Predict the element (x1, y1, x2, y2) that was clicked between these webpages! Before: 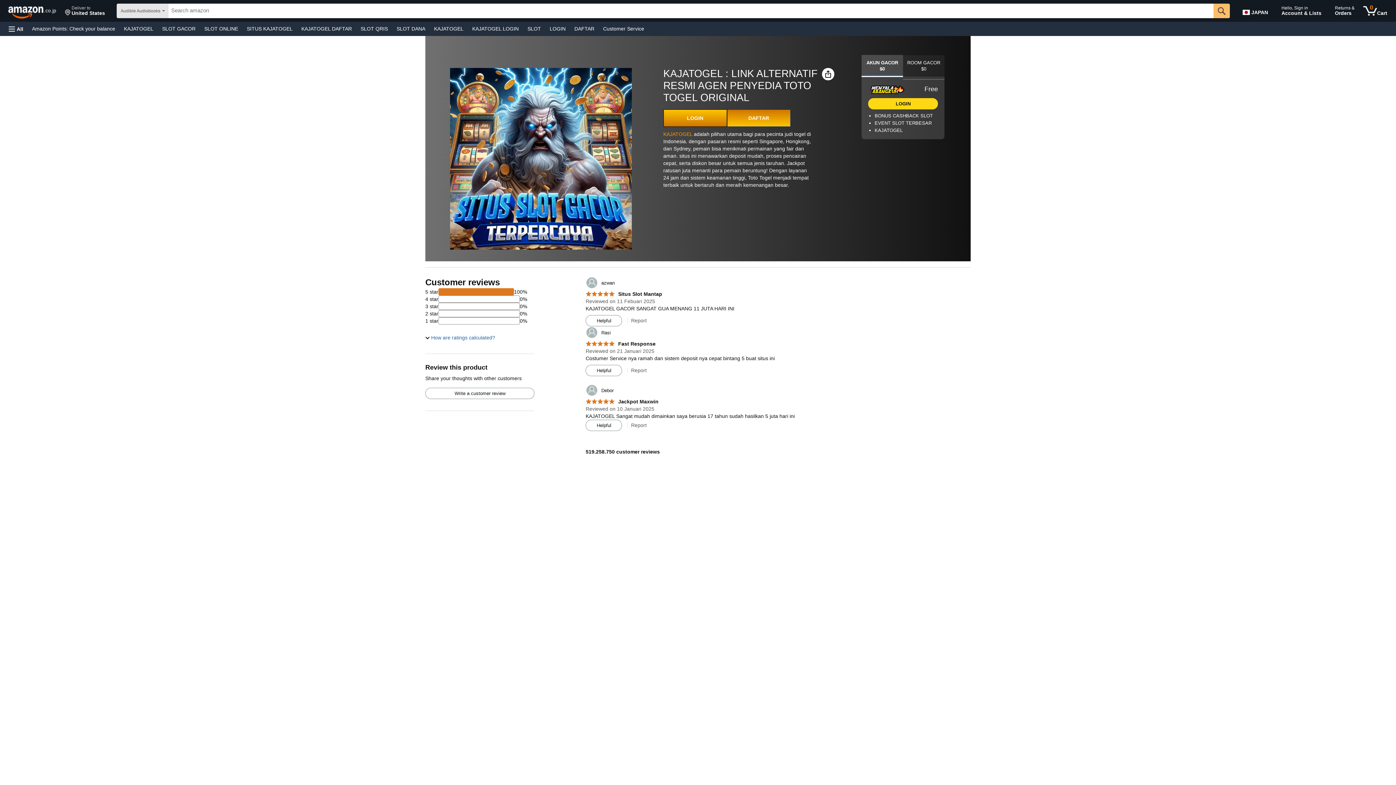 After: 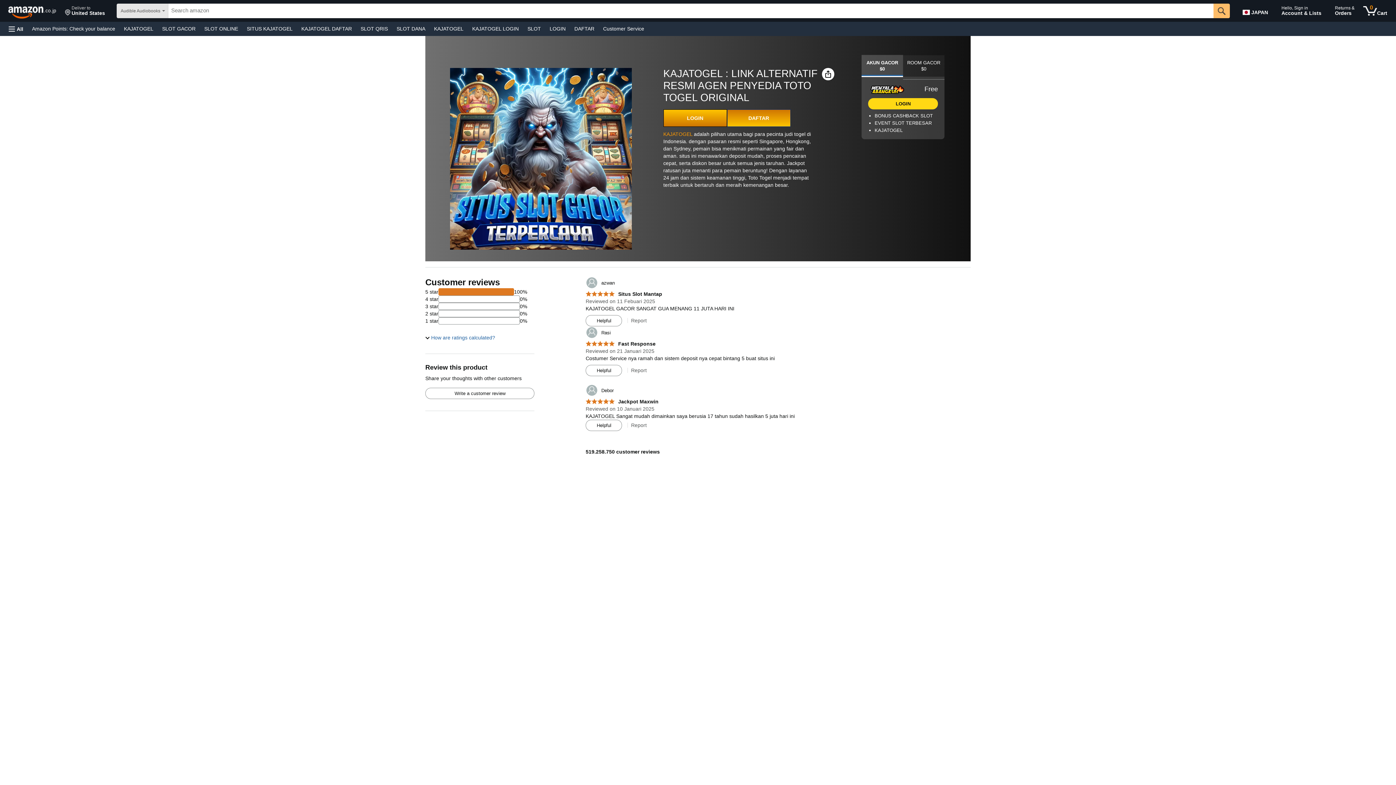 Action: bbox: (1332, 1, 1358, 20) label: Returns &
Orders